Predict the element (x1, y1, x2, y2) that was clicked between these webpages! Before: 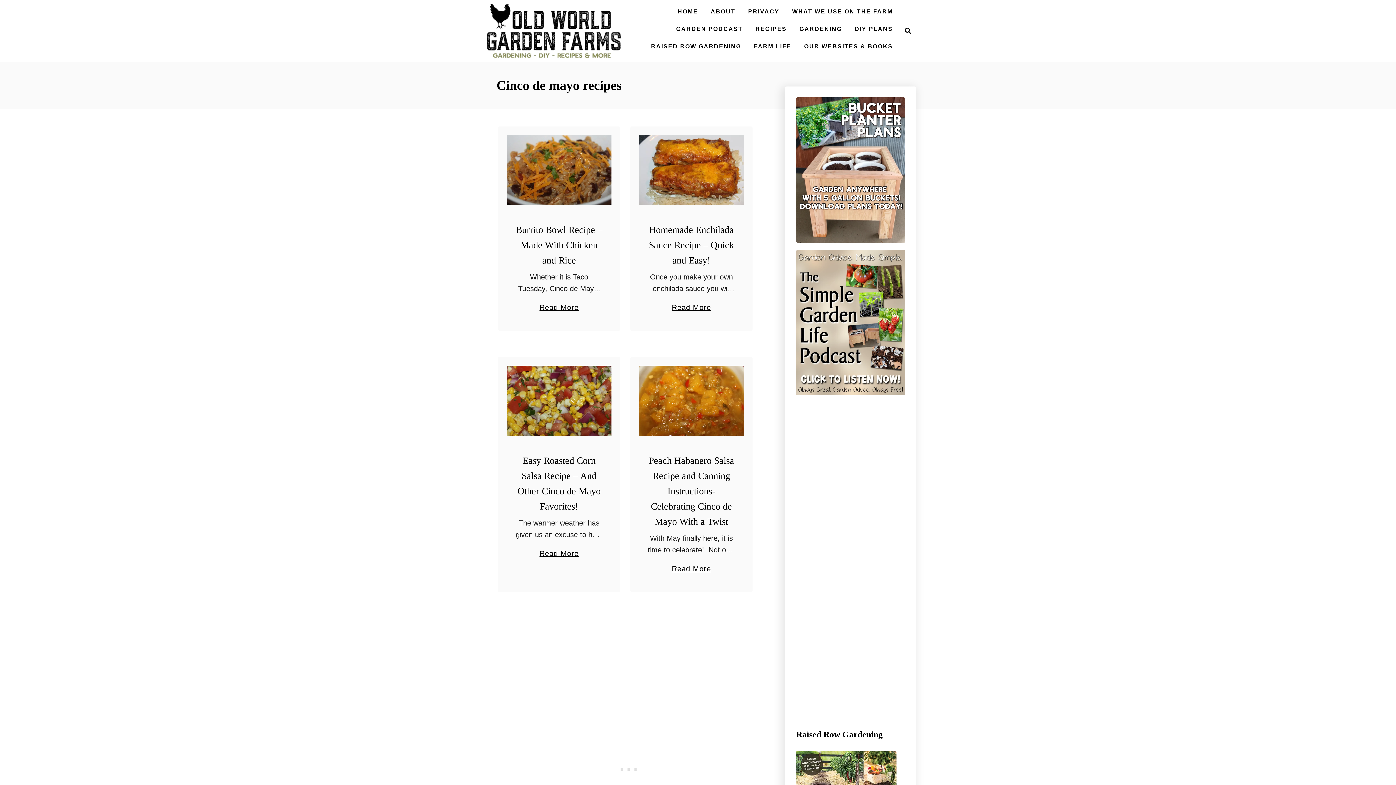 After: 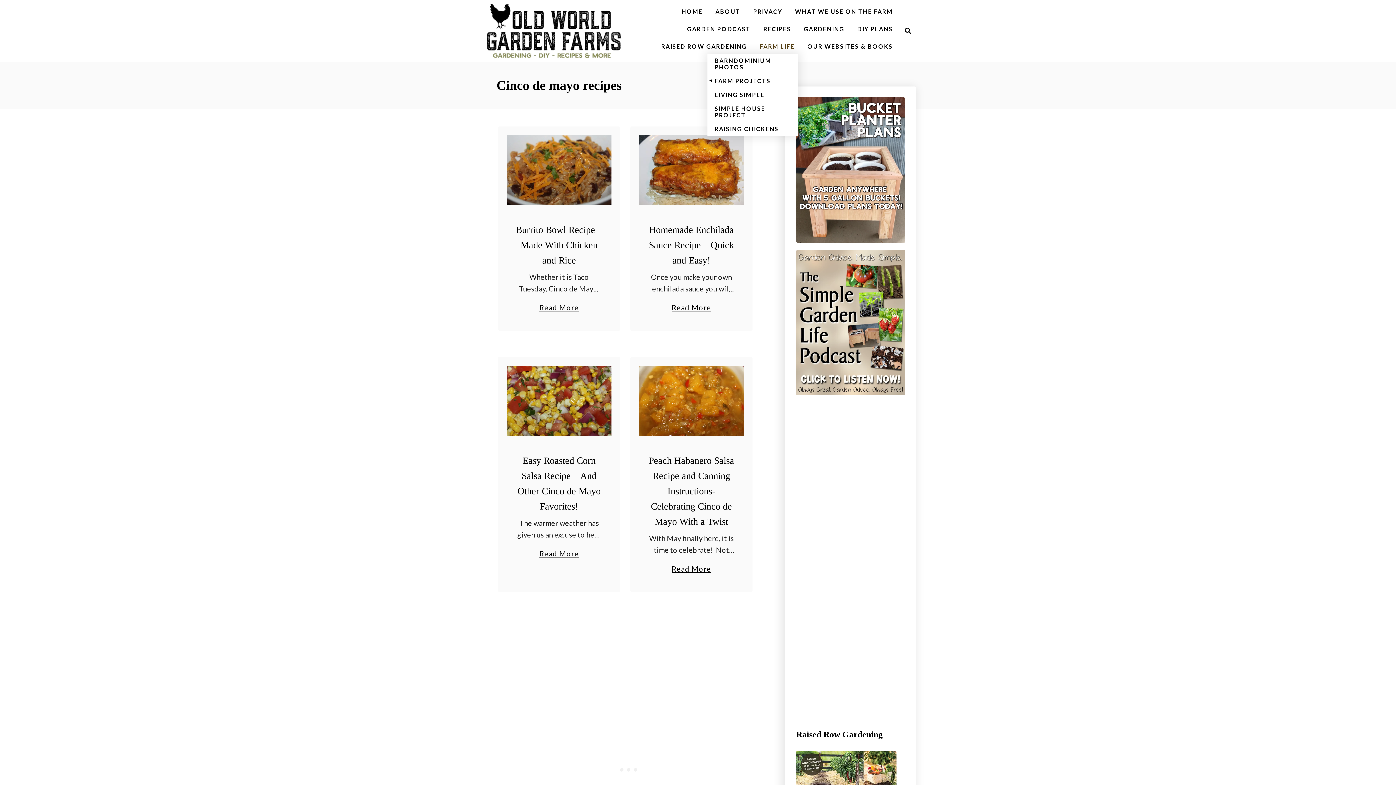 Action: bbox: (750, 39, 795, 53) label: FARM LIFE